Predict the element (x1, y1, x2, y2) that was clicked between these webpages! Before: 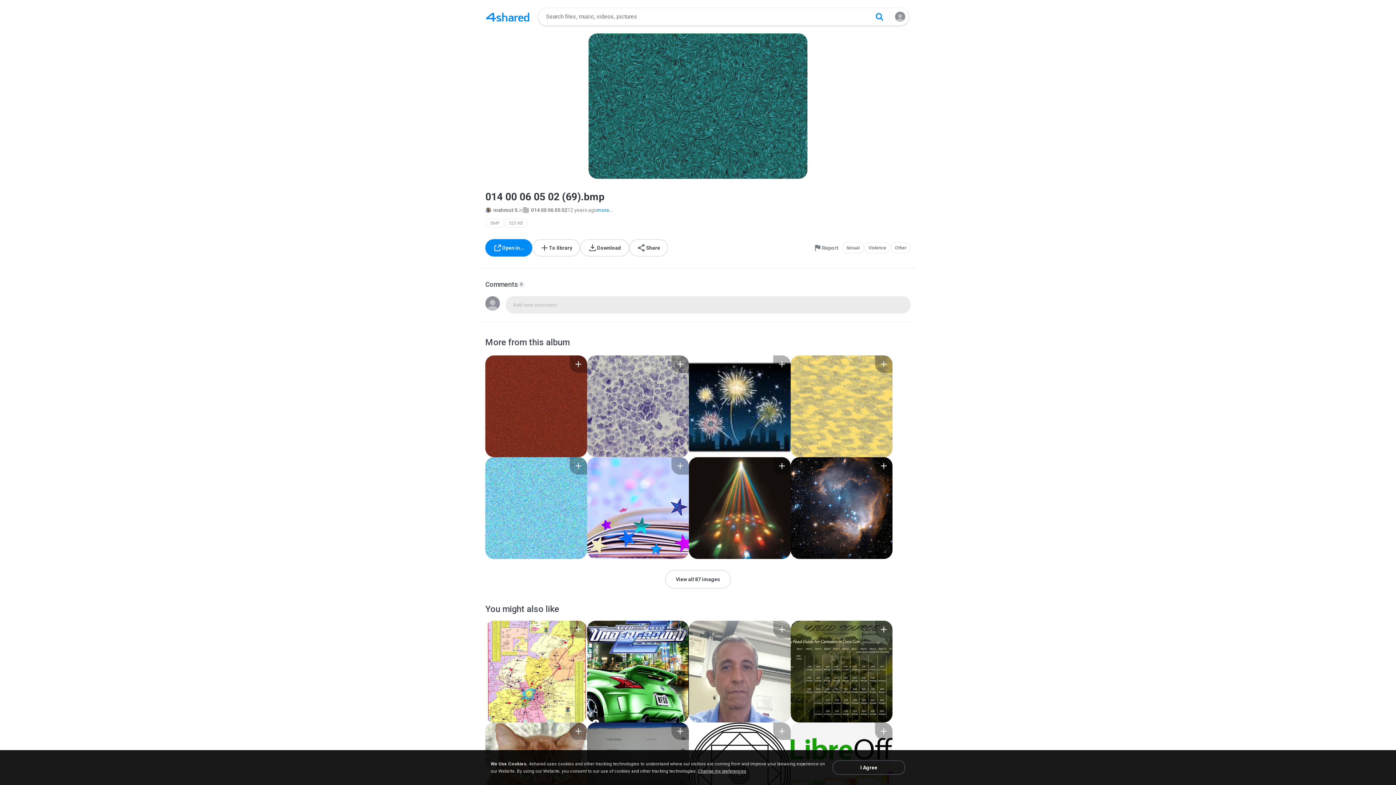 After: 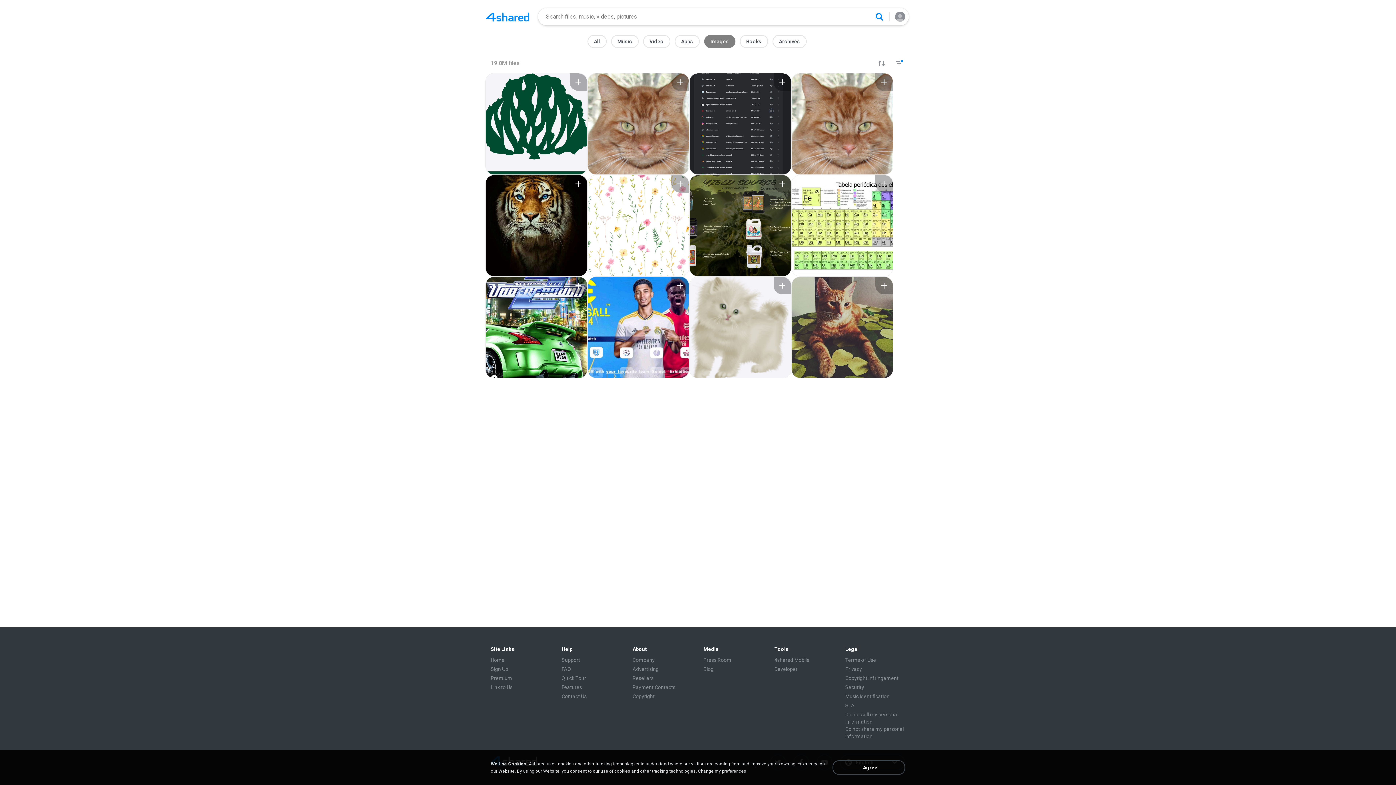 Action: label: 323 KB bbox: (504, 218, 528, 227)